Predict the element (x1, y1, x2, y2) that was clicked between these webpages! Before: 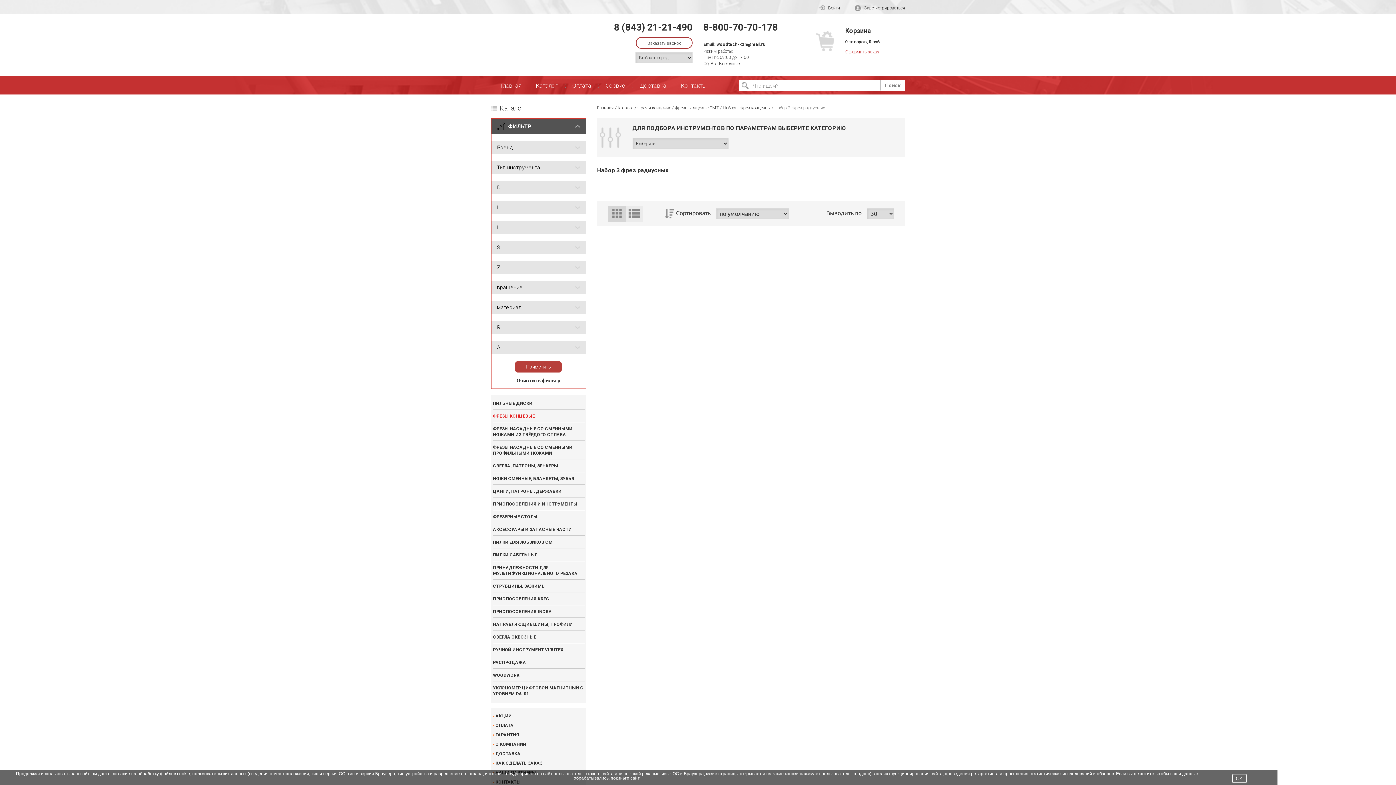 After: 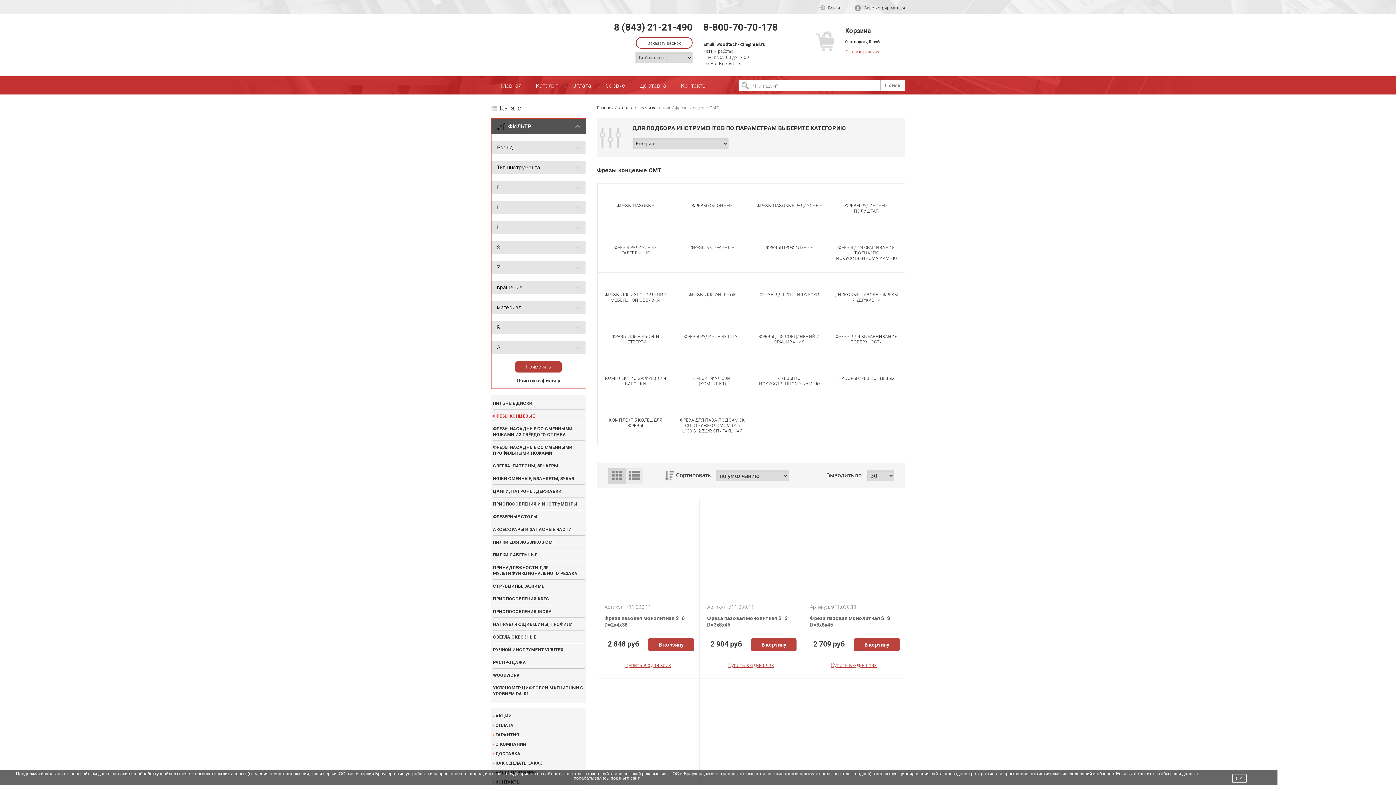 Action: bbox: (675, 105, 719, 110) label: Фрезы концевые CMT